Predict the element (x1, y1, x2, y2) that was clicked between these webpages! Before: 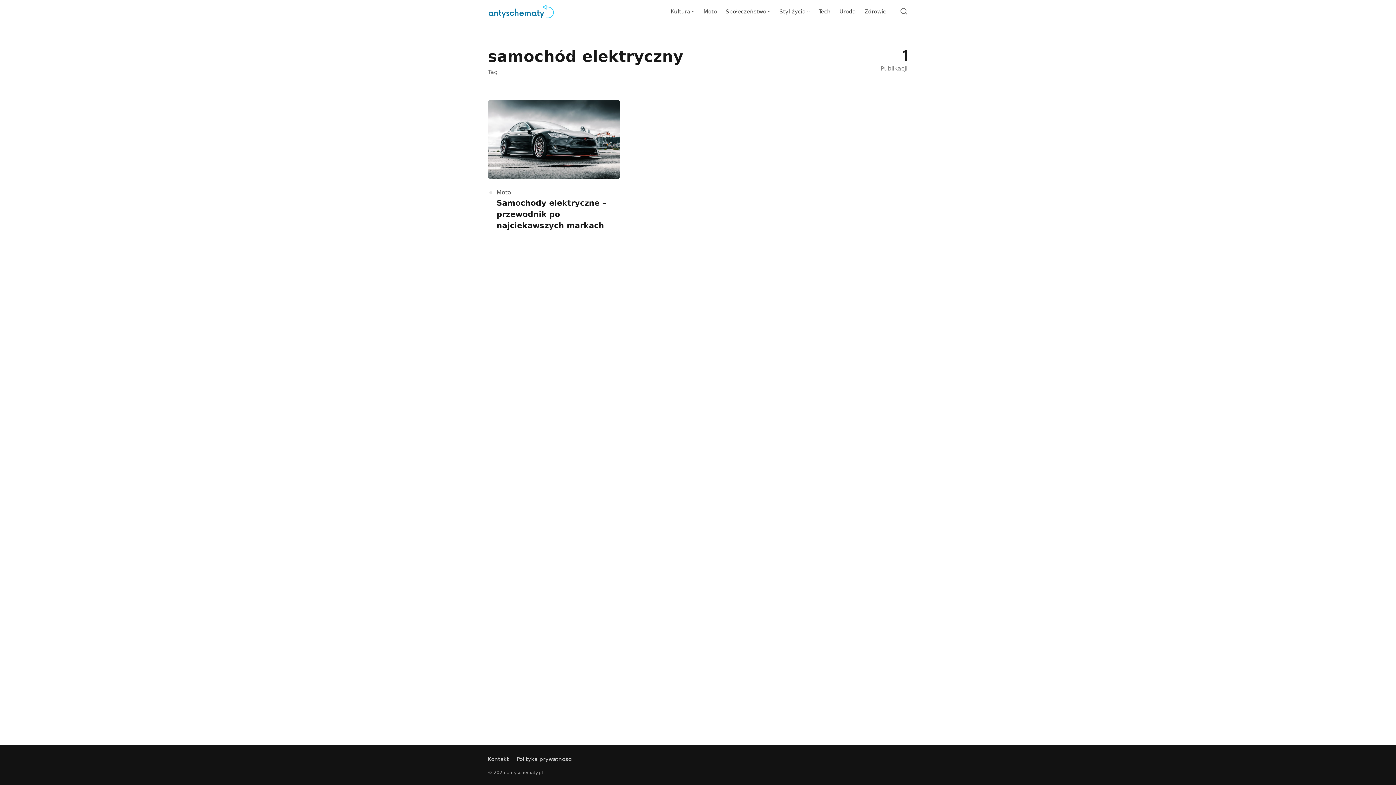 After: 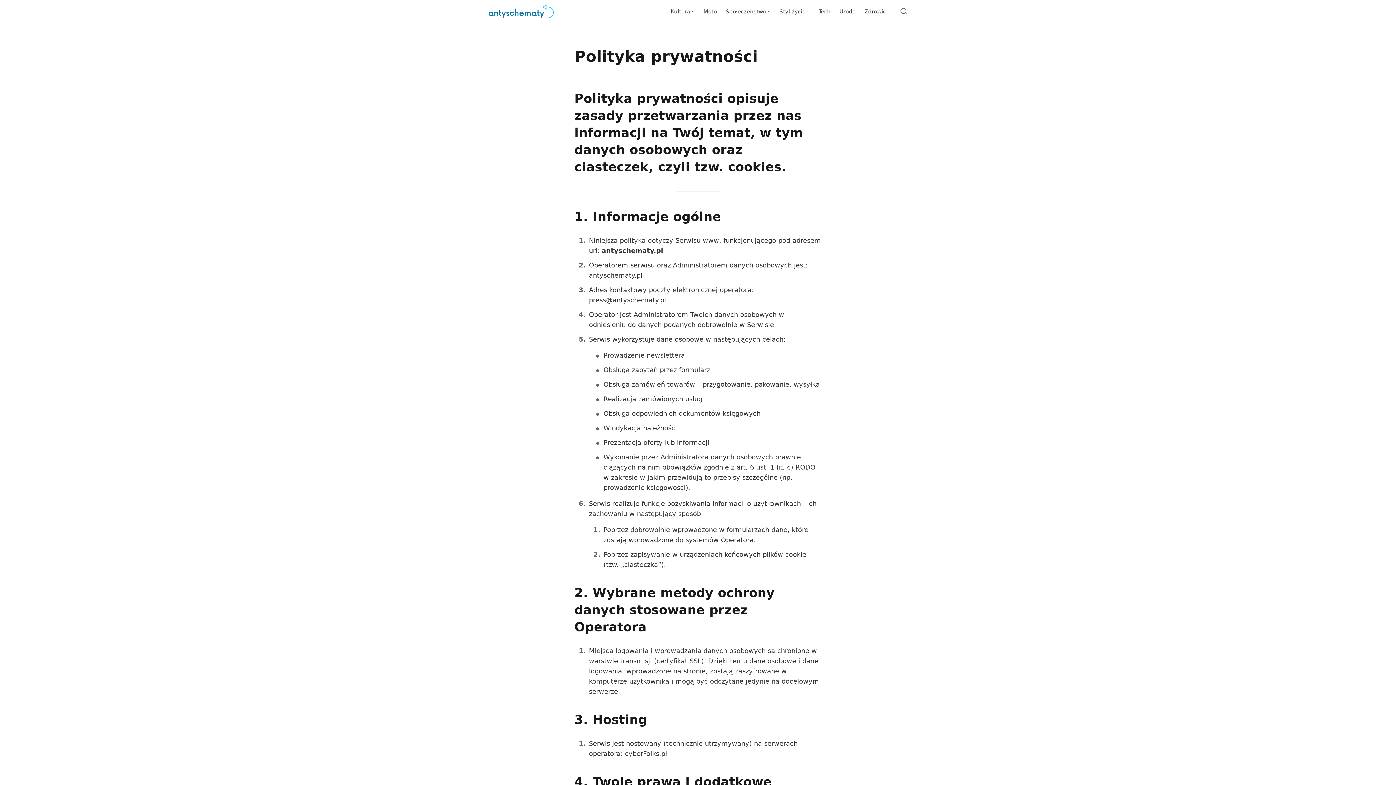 Action: label: Polityka prywatności bbox: (516, 756, 572, 762)